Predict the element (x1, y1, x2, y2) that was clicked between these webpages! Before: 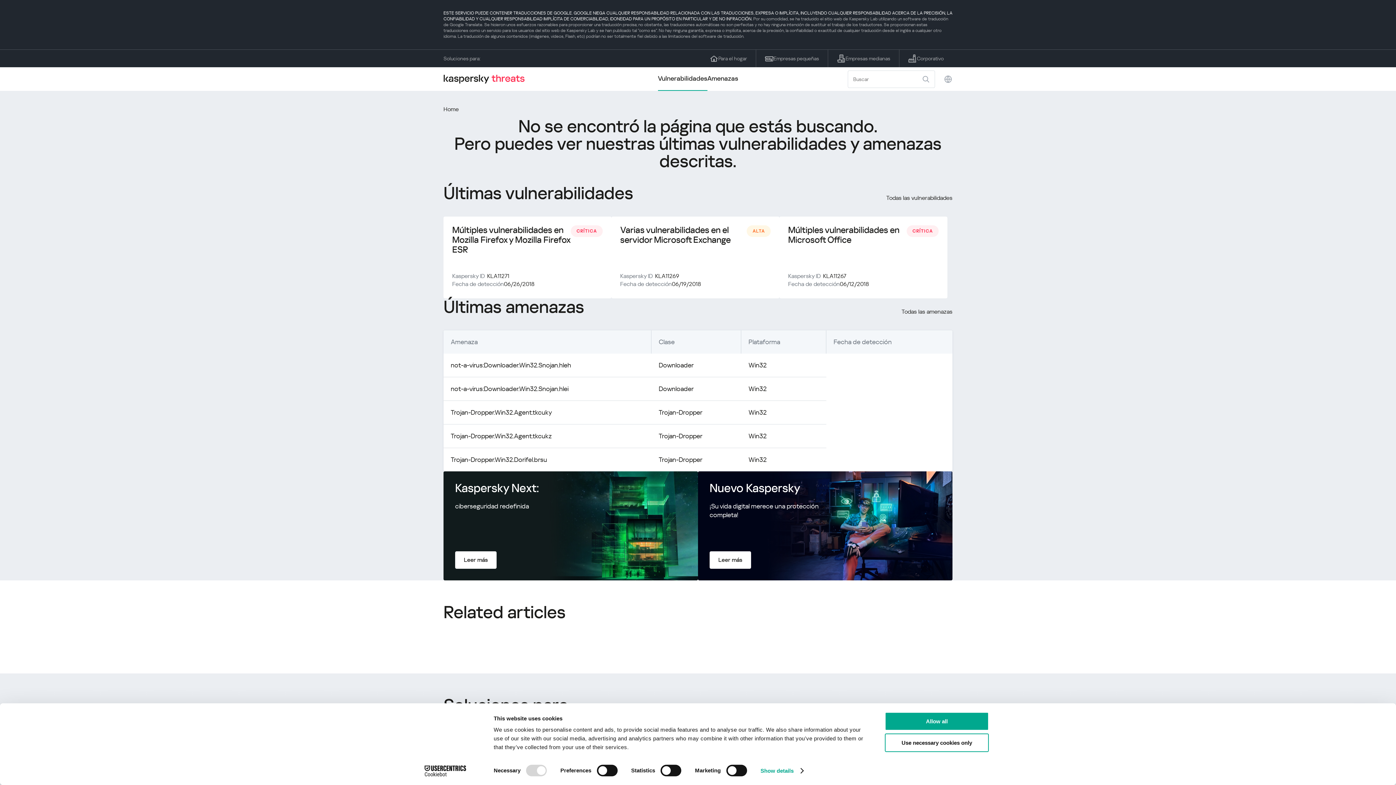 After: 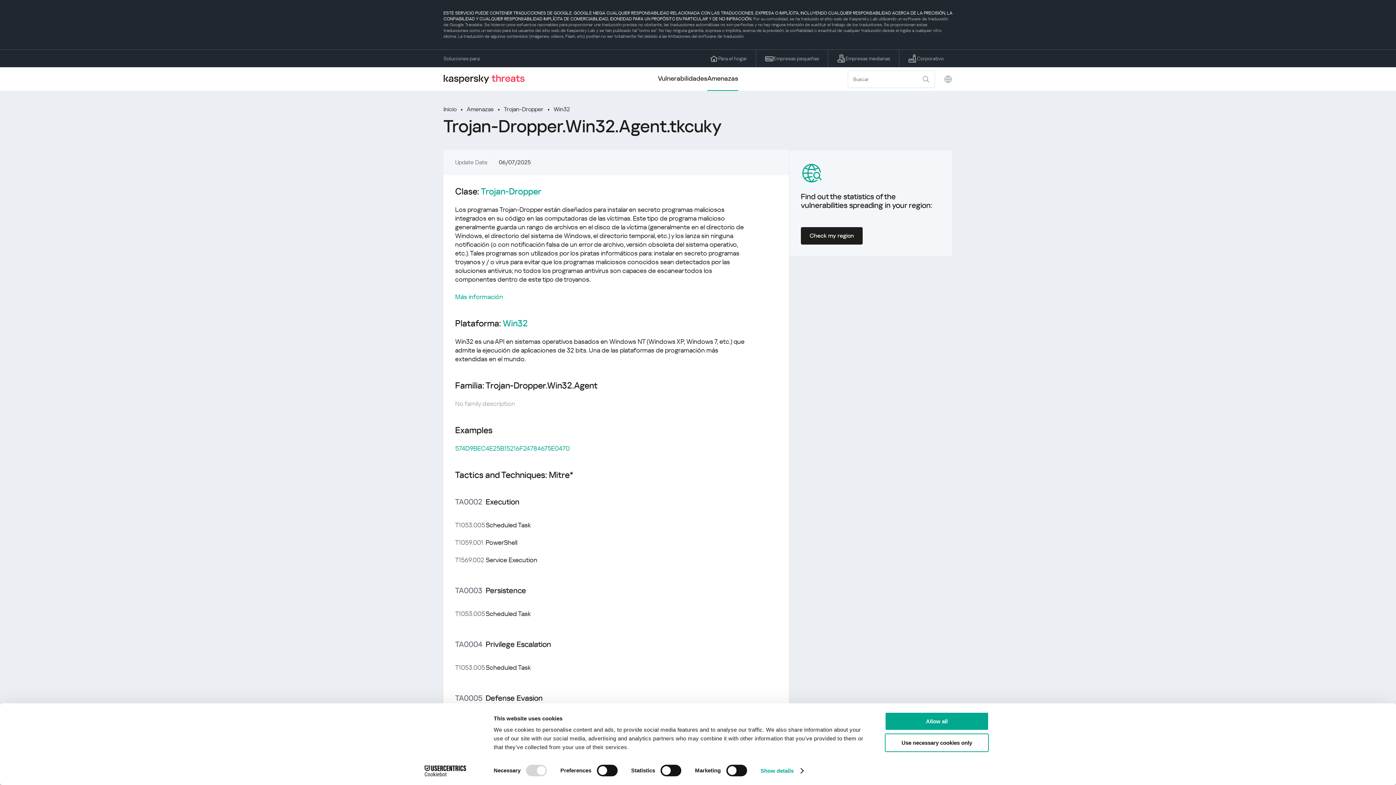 Action: bbox: (450, 408, 552, 416) label: Trojan-Dropper.Win32.Agent.tkcuky